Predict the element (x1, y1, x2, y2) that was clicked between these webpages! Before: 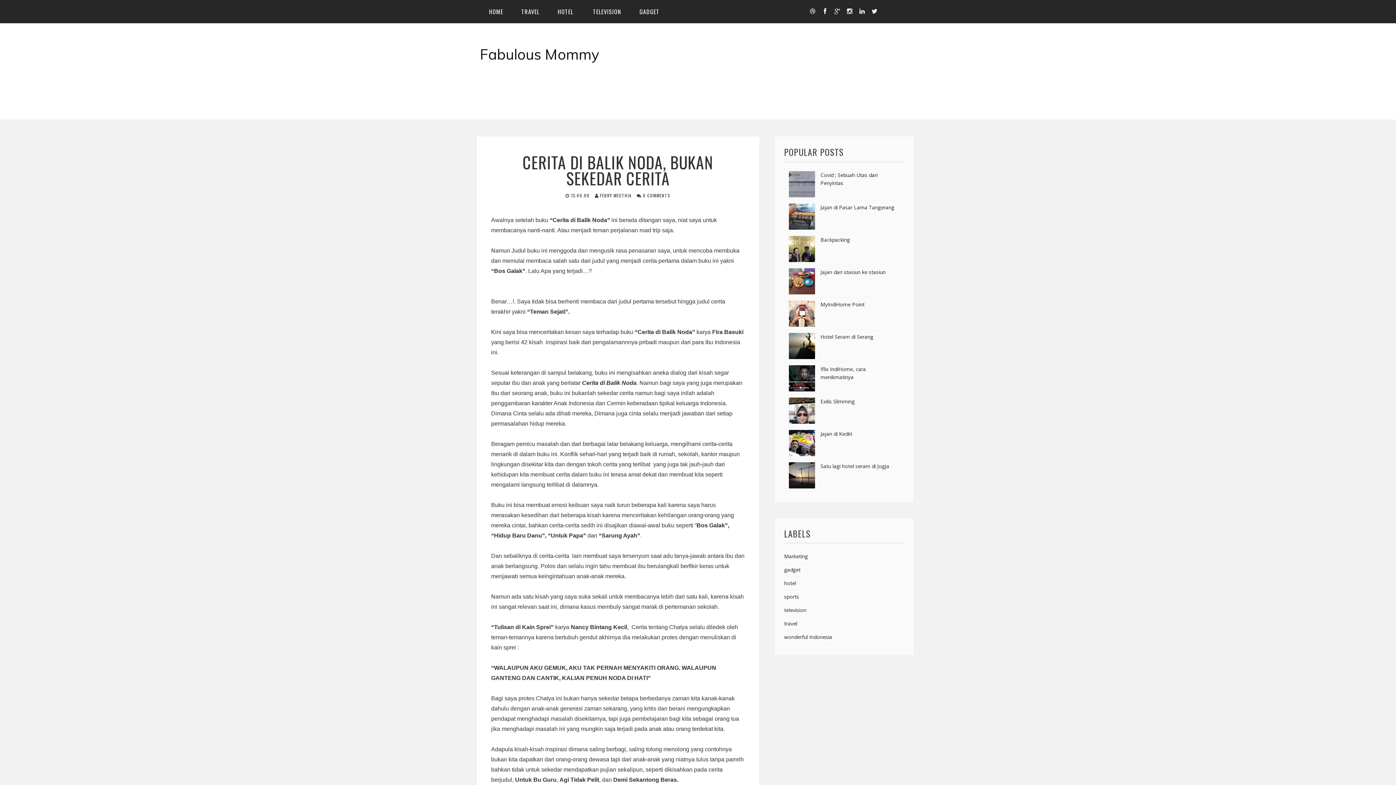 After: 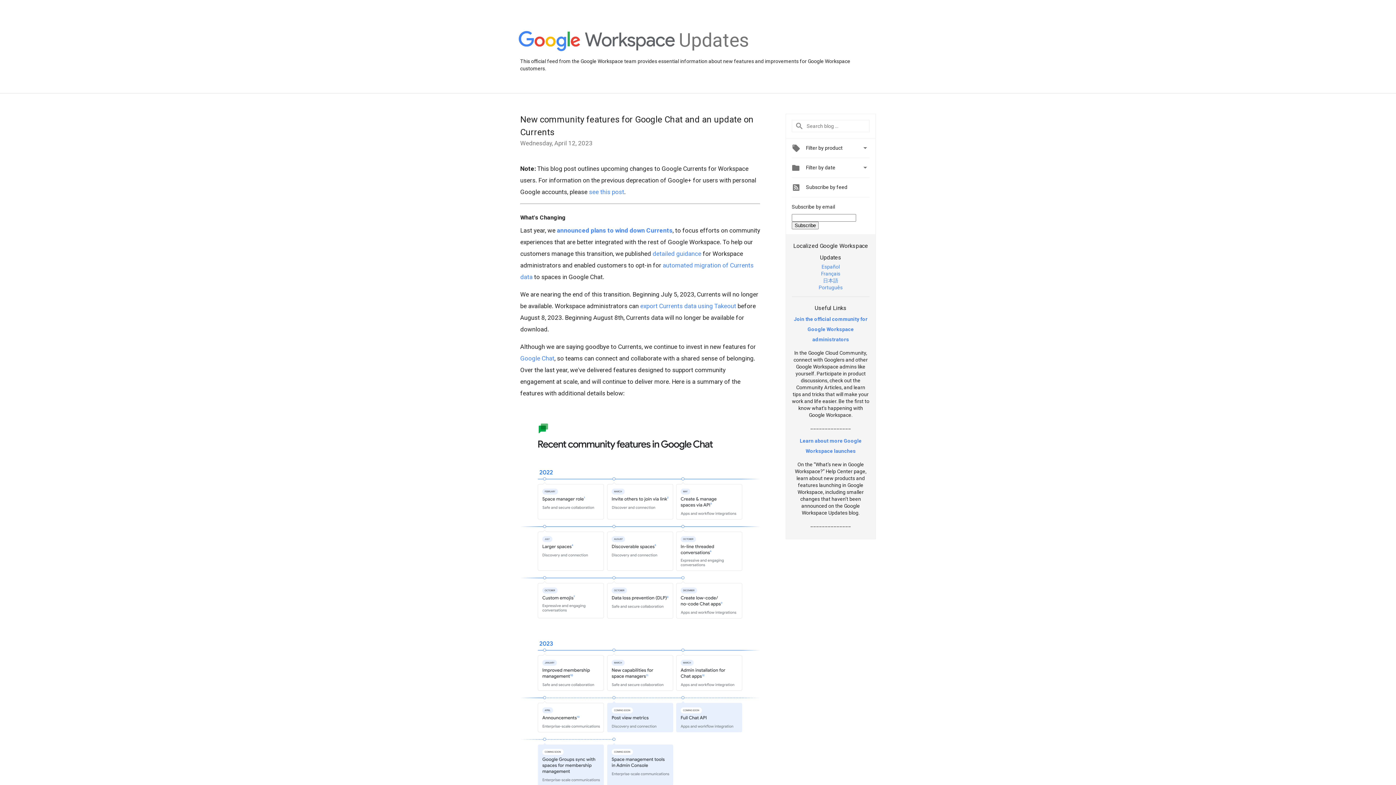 Action: bbox: (832, 6, 842, 16)